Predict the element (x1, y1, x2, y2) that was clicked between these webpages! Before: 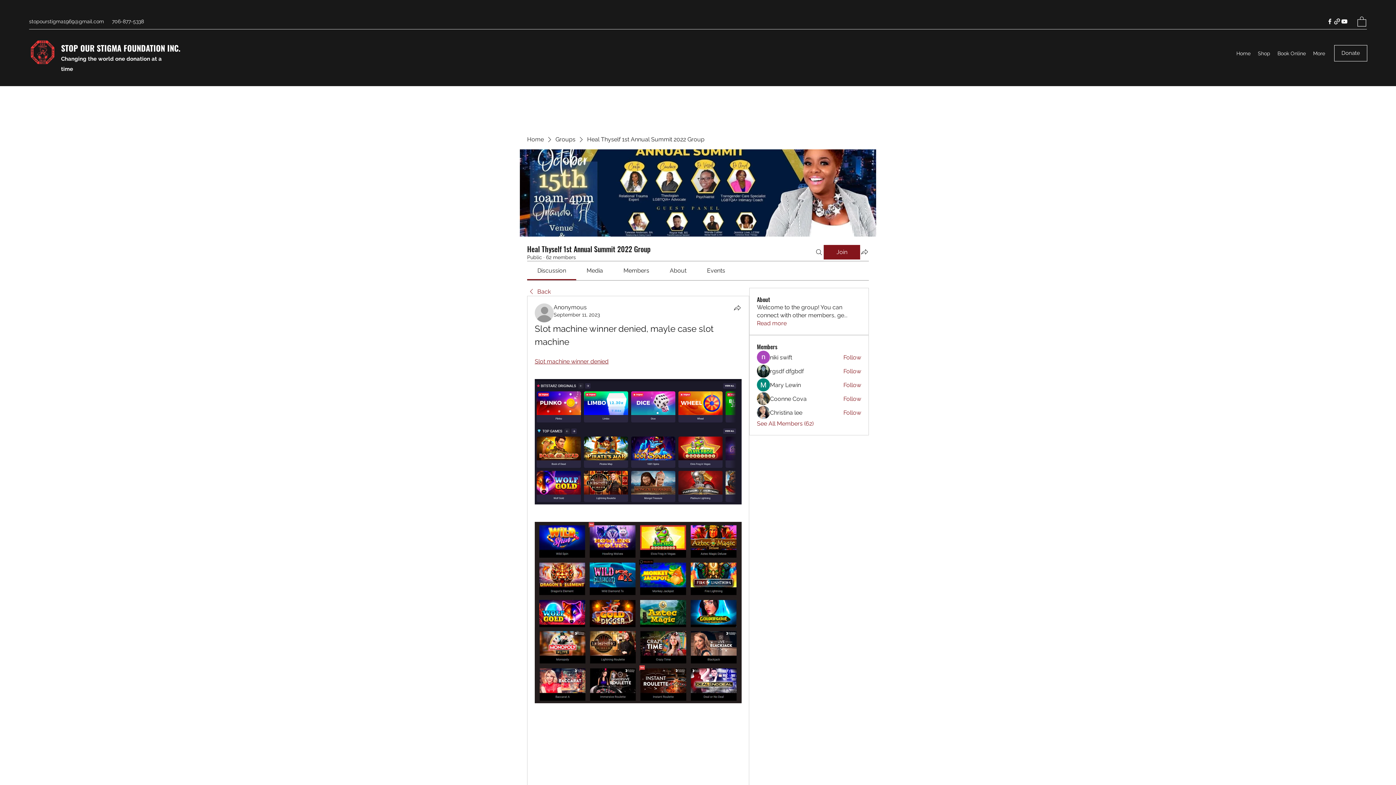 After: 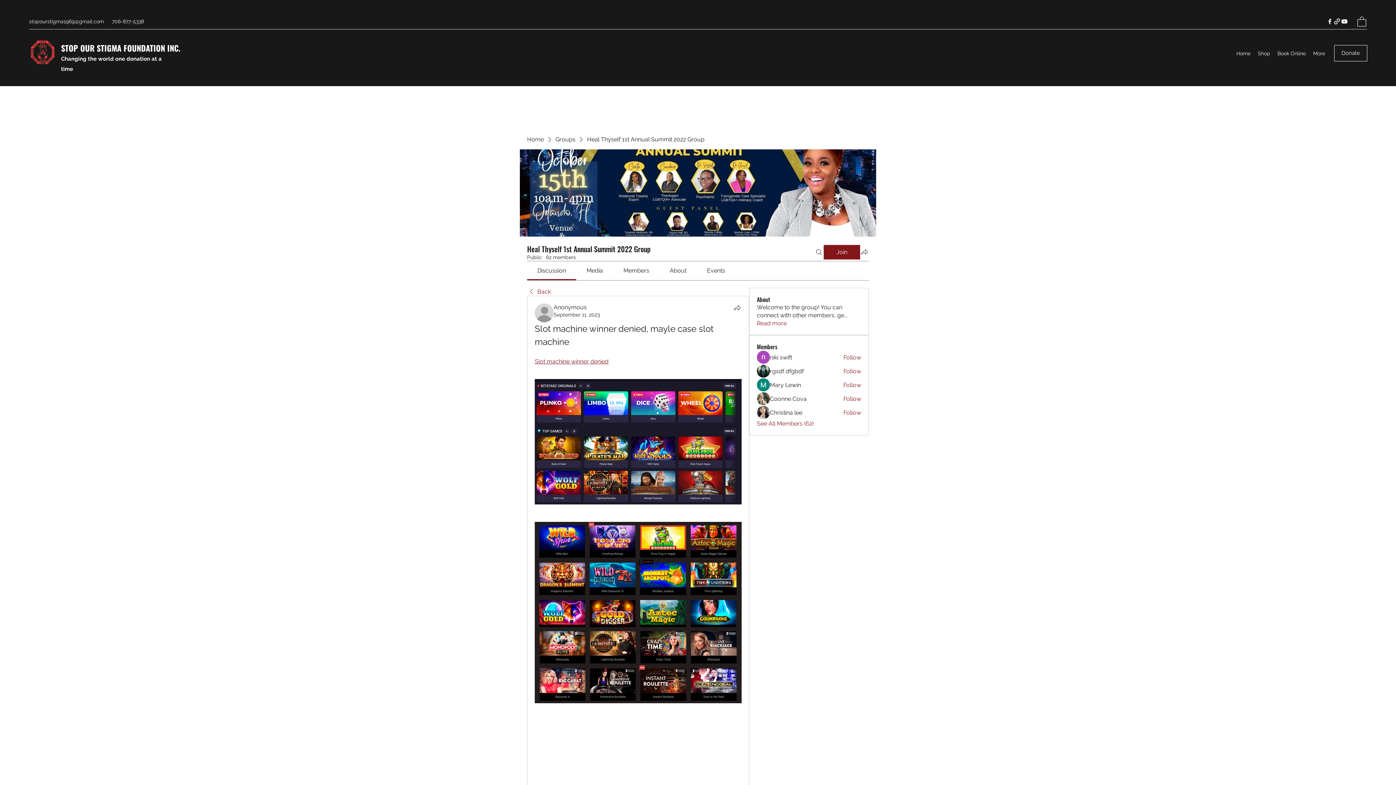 Action: label: Slot machine winner denied bbox: (534, 358, 608, 364)